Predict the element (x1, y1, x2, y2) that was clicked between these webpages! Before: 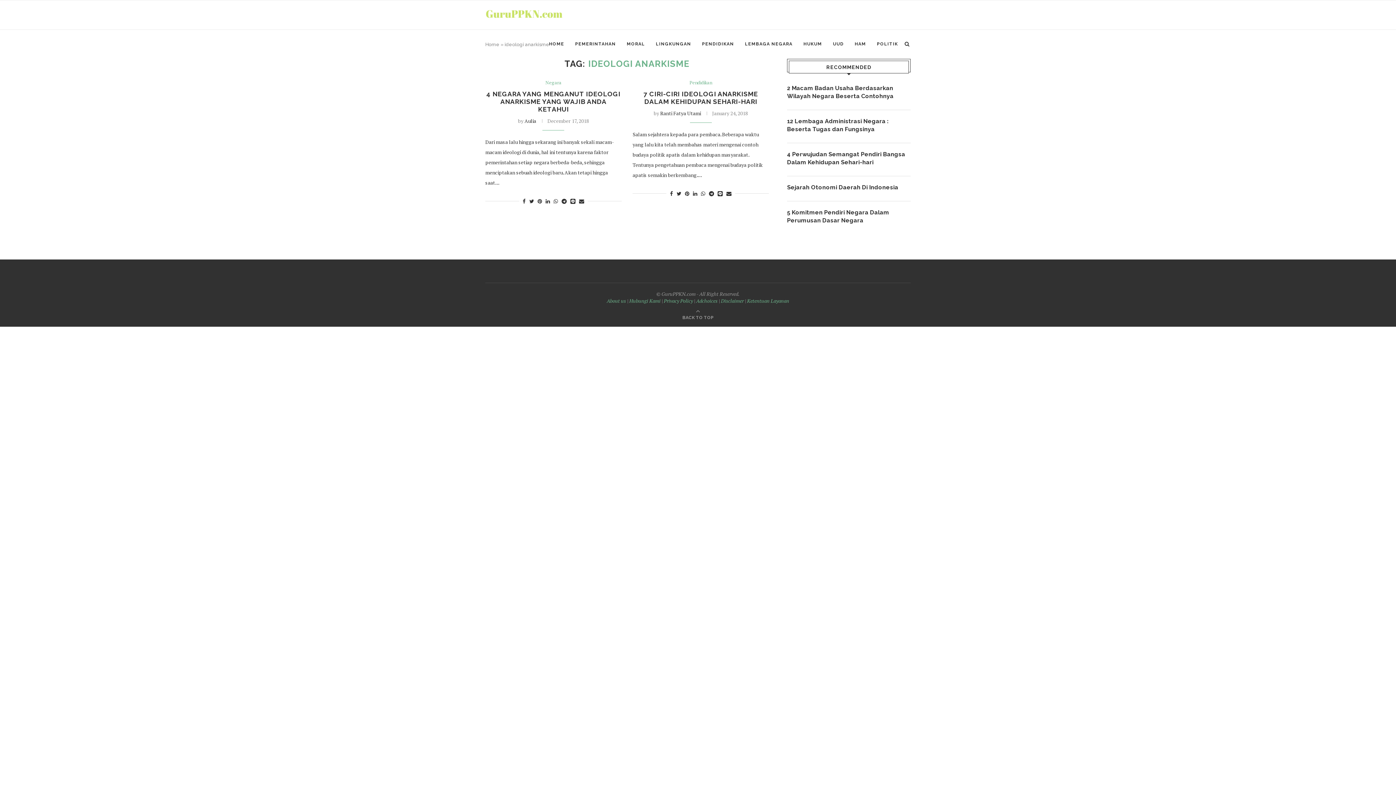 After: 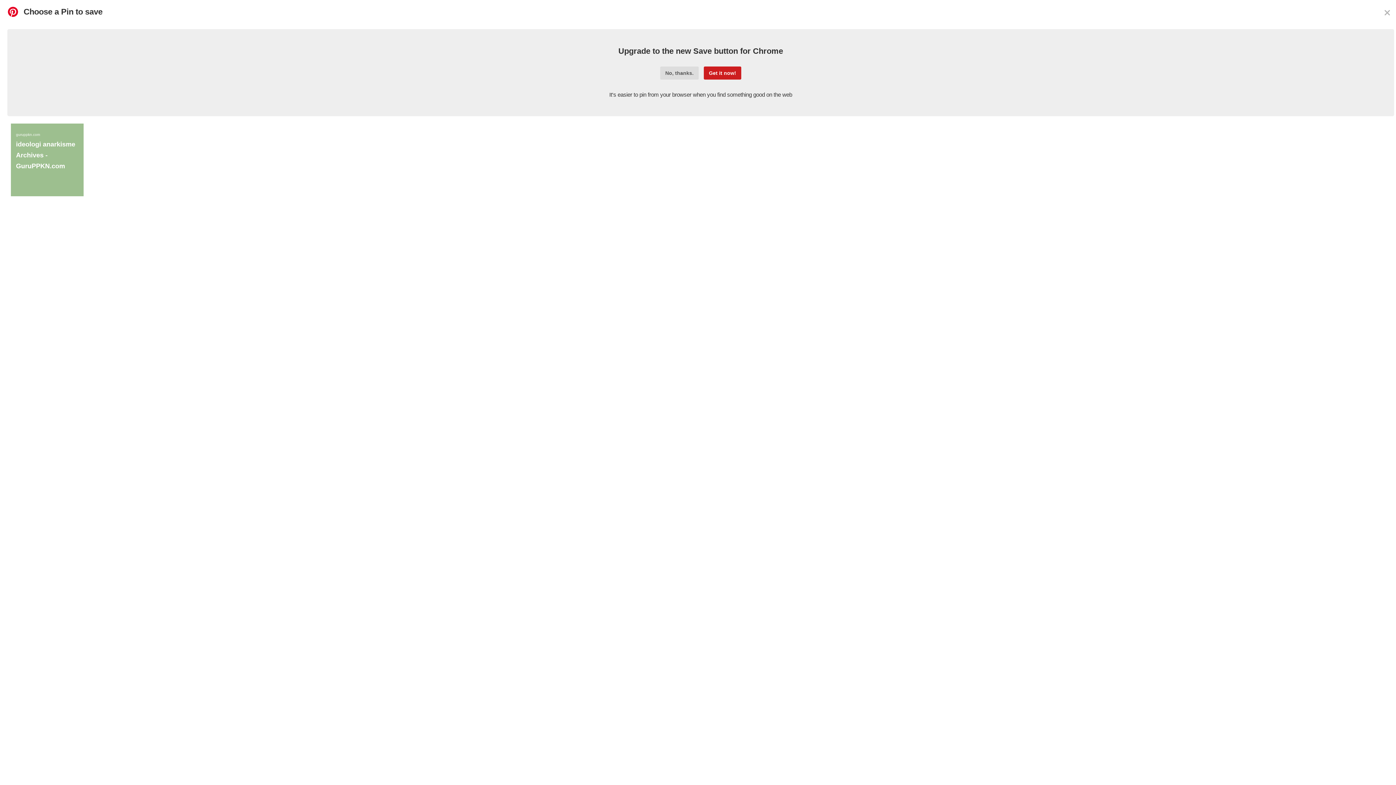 Action: bbox: (685, 190, 689, 197)